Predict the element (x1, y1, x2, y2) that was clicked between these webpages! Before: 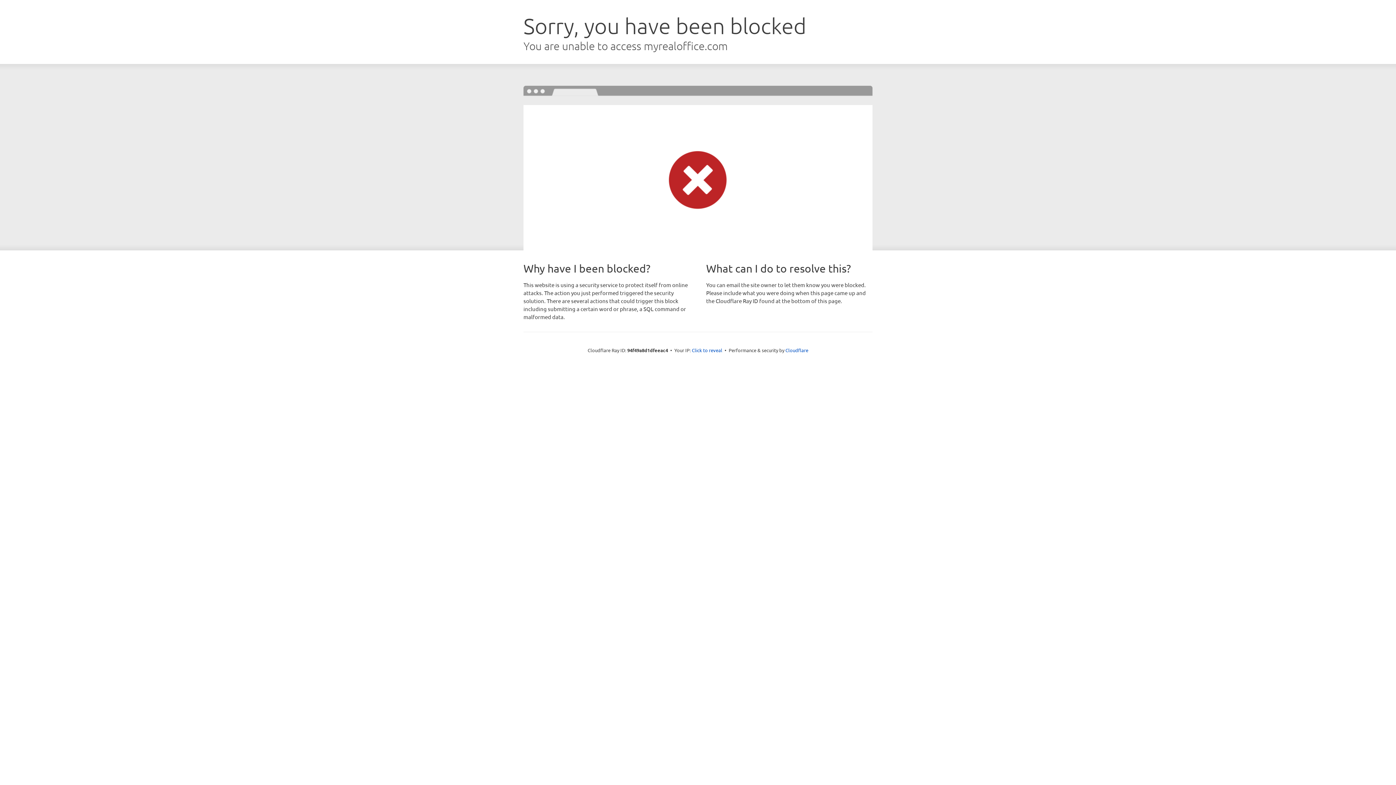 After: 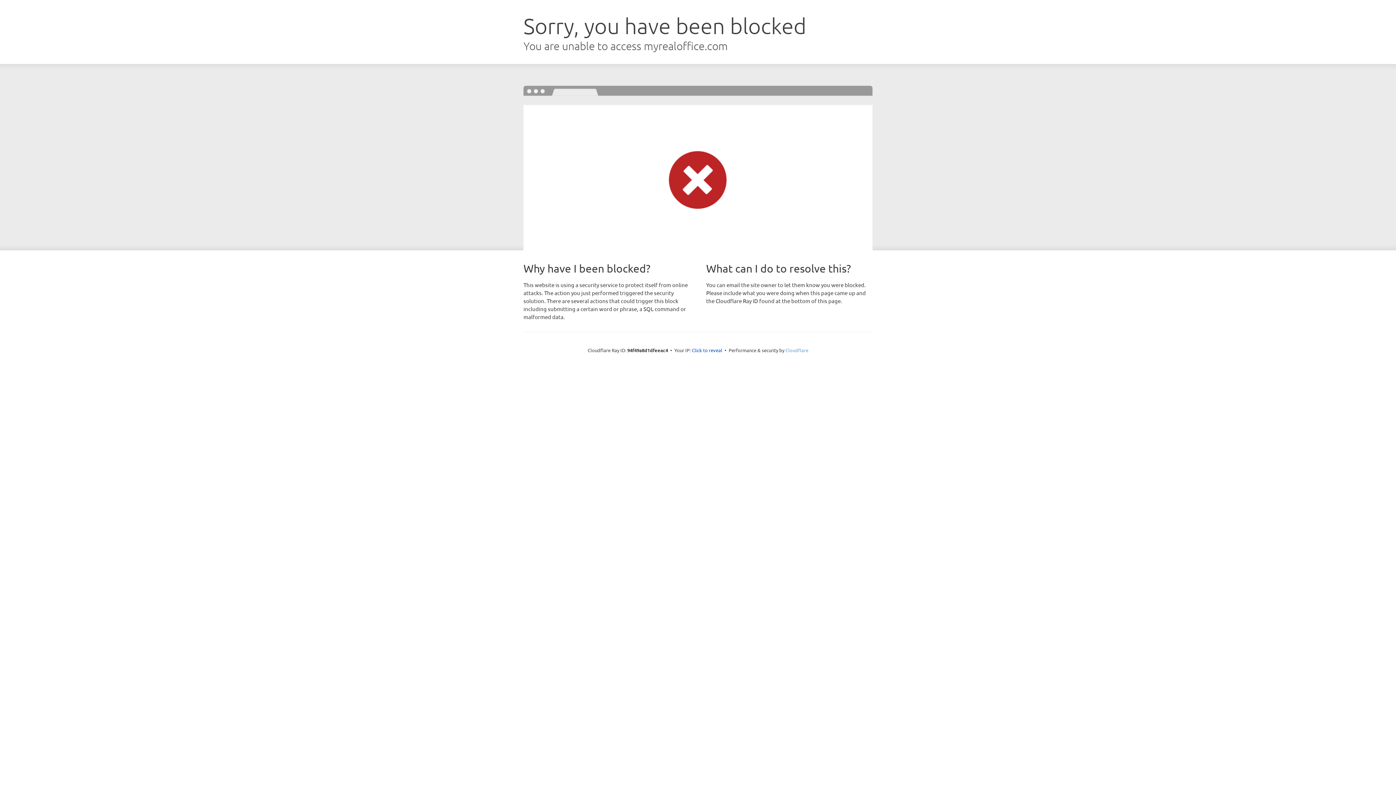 Action: bbox: (785, 347, 808, 353) label: Cloudflare